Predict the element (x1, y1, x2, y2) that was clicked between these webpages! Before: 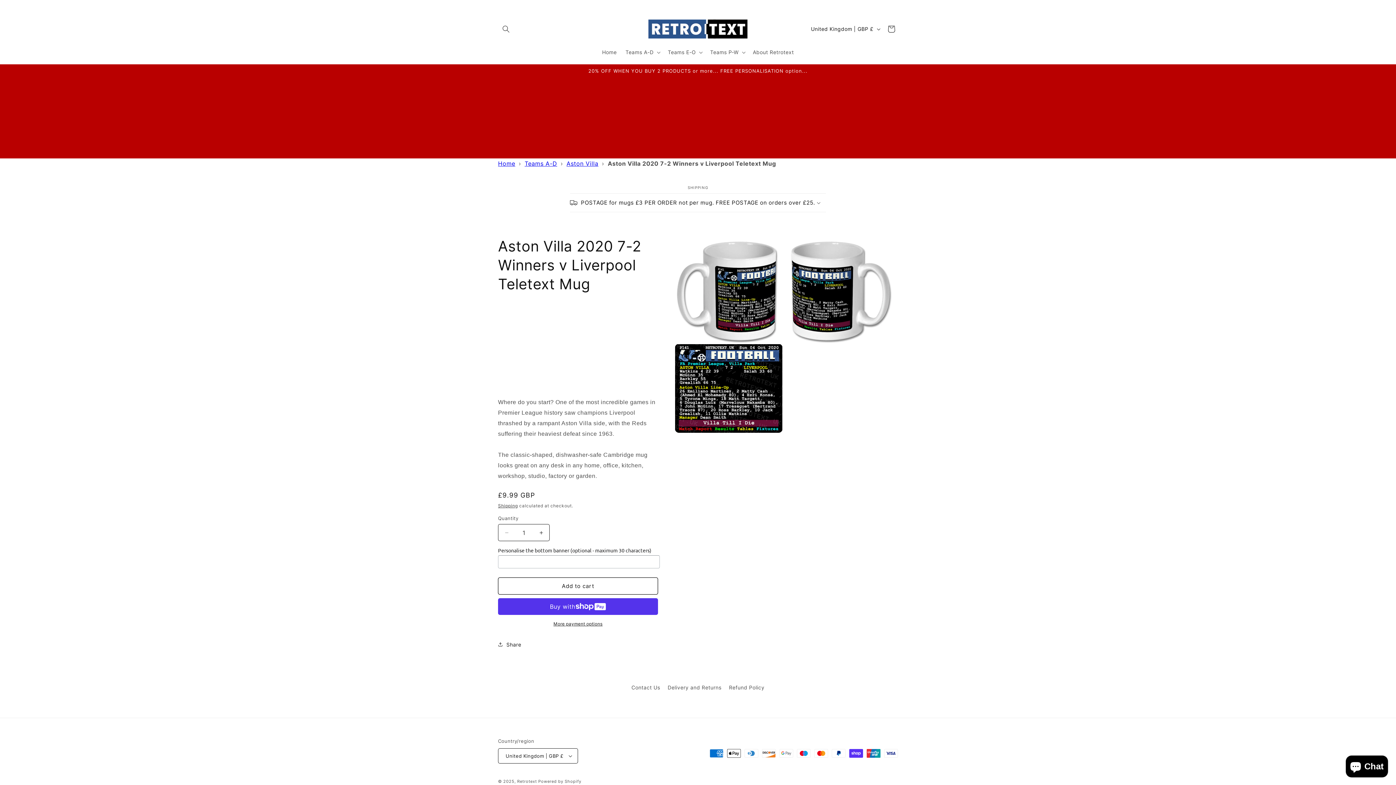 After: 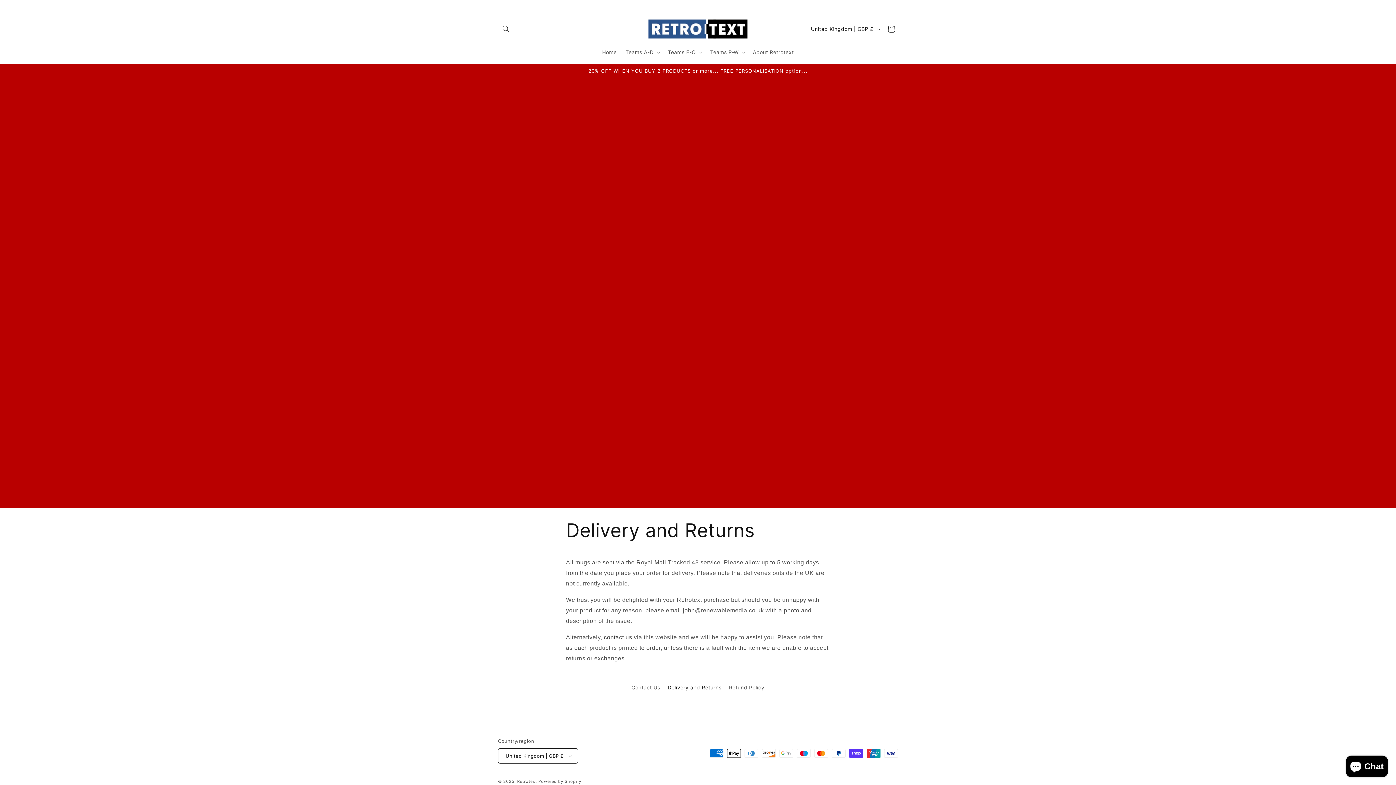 Action: label: Delivery and Returns bbox: (667, 681, 721, 694)